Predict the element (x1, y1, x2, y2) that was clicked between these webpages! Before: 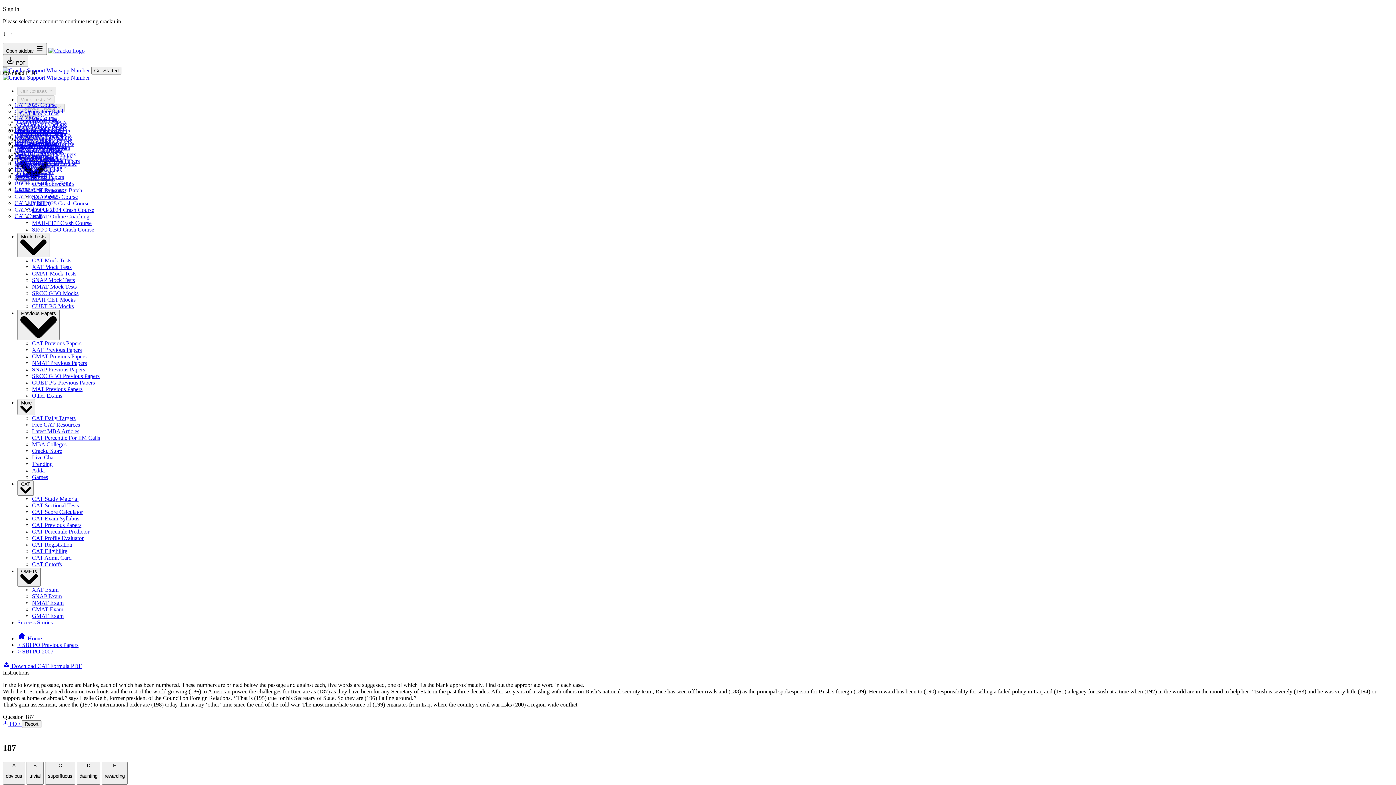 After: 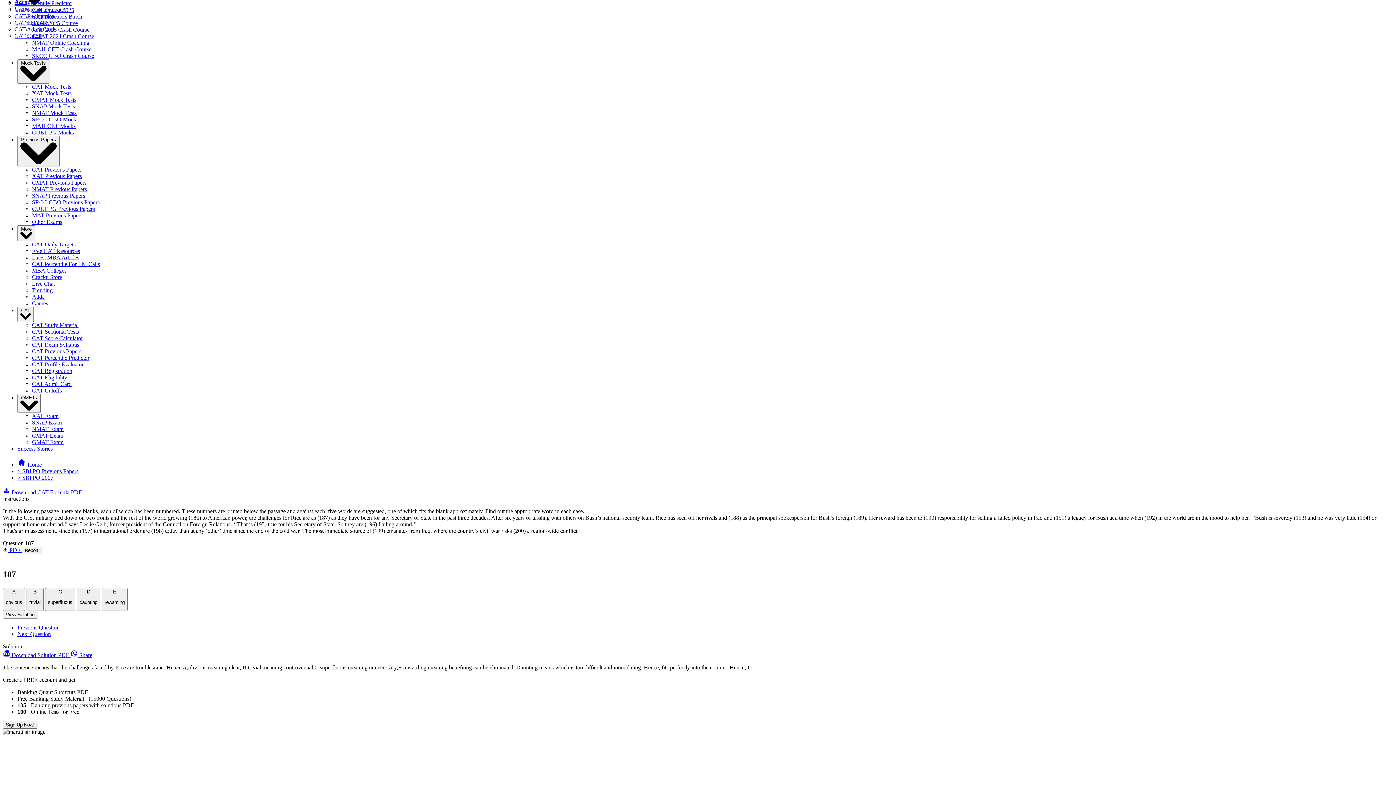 Action: label: CAT Percentile Predictor bbox: (14, 180, 72, 186)